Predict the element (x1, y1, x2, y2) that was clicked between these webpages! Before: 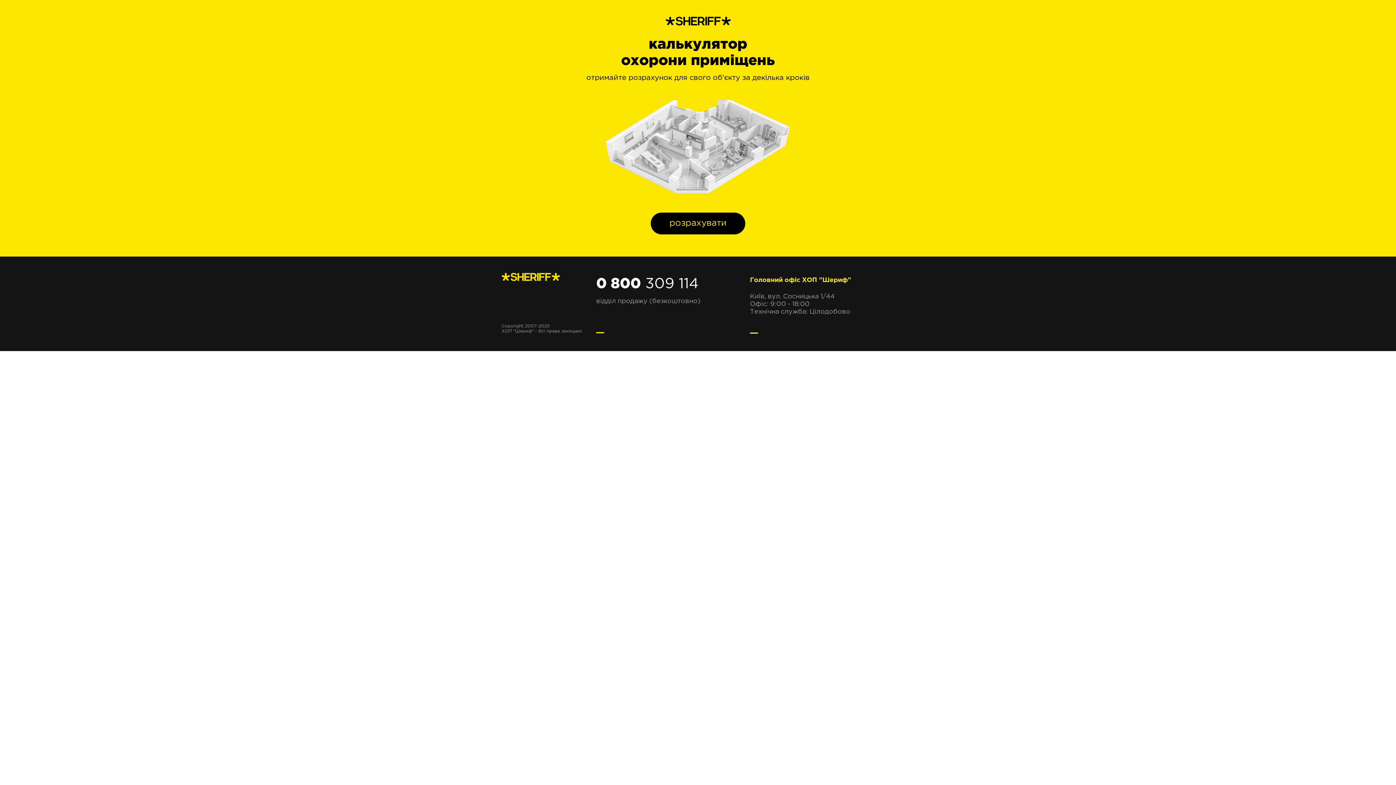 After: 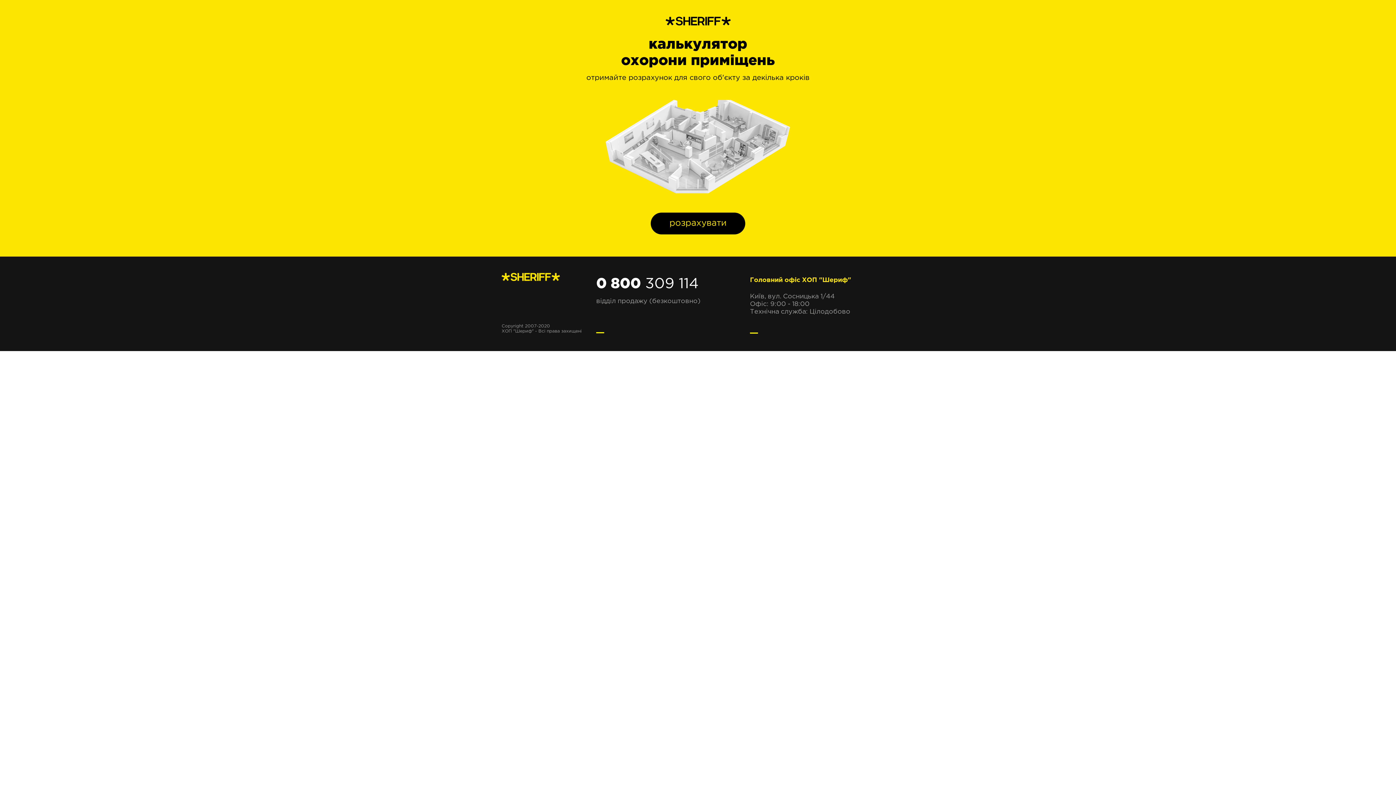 Action: label: 0 800 309 114 bbox: (596, 277, 698, 290)